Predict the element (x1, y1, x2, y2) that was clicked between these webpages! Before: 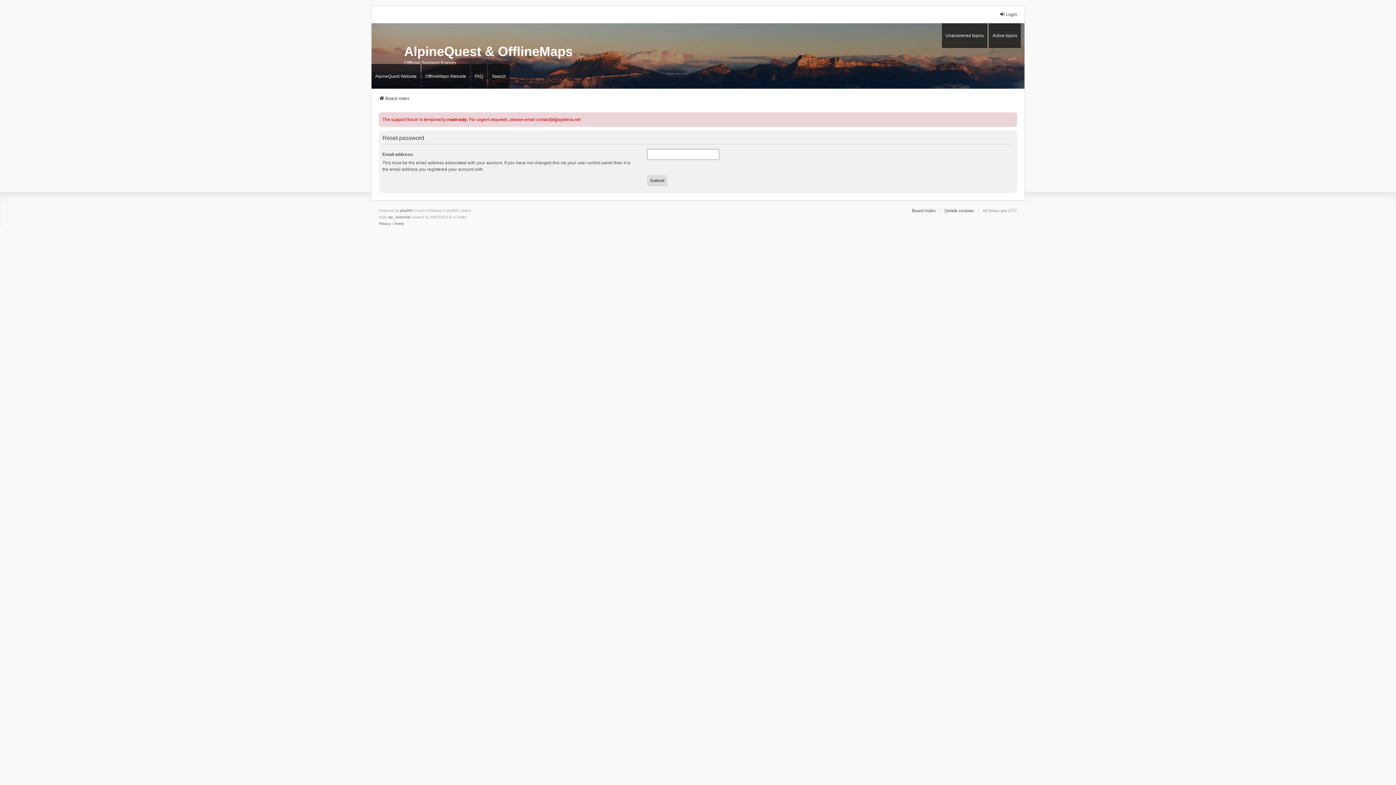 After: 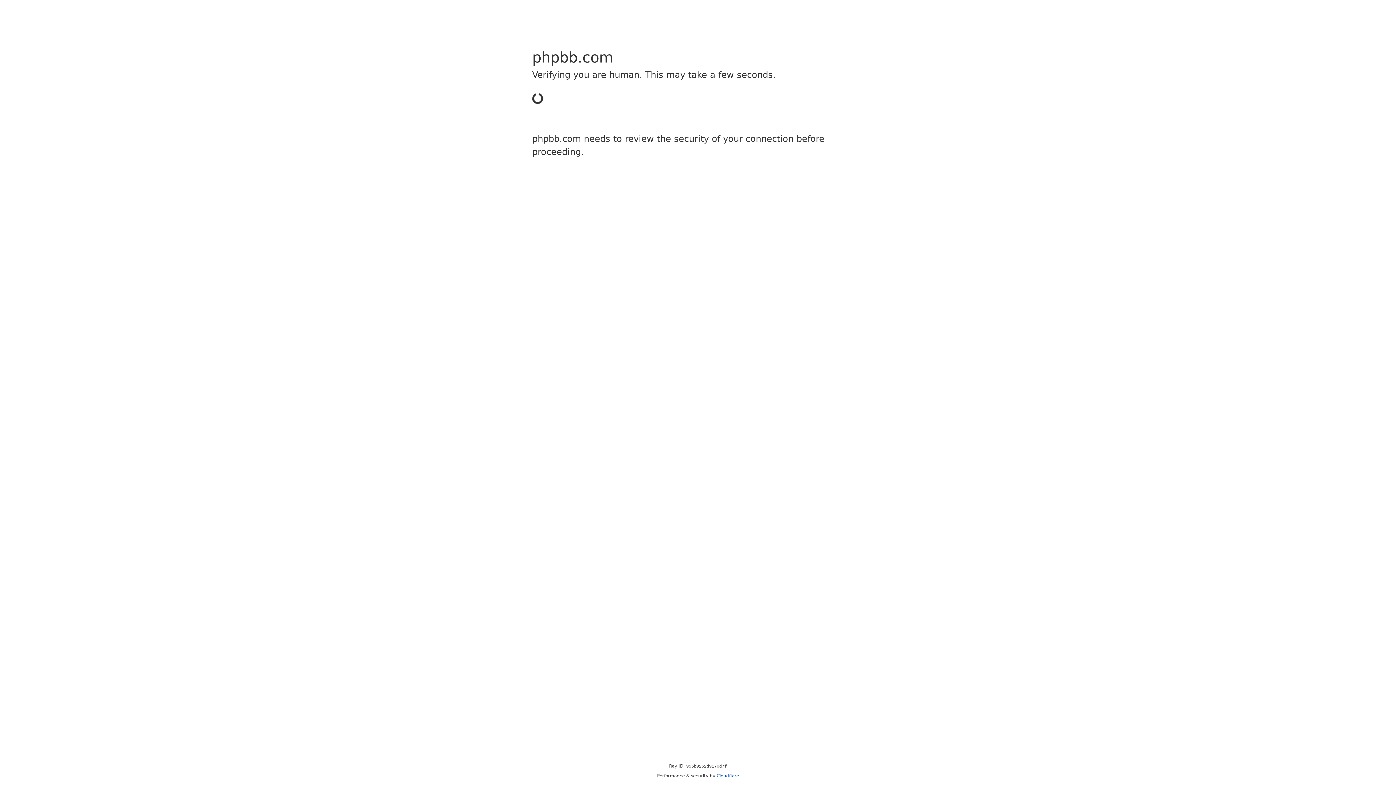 Action: bbox: (388, 214, 410, 220) label: we_universal